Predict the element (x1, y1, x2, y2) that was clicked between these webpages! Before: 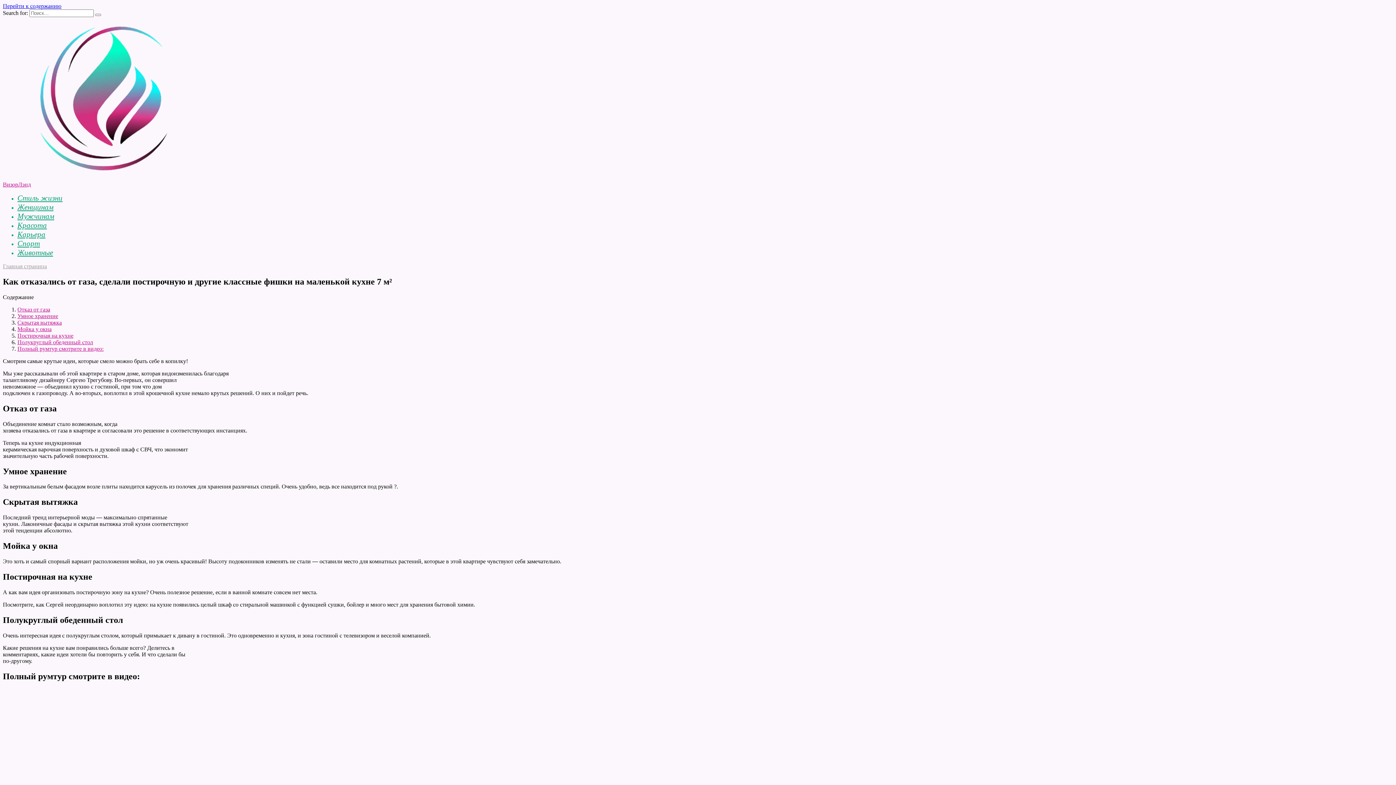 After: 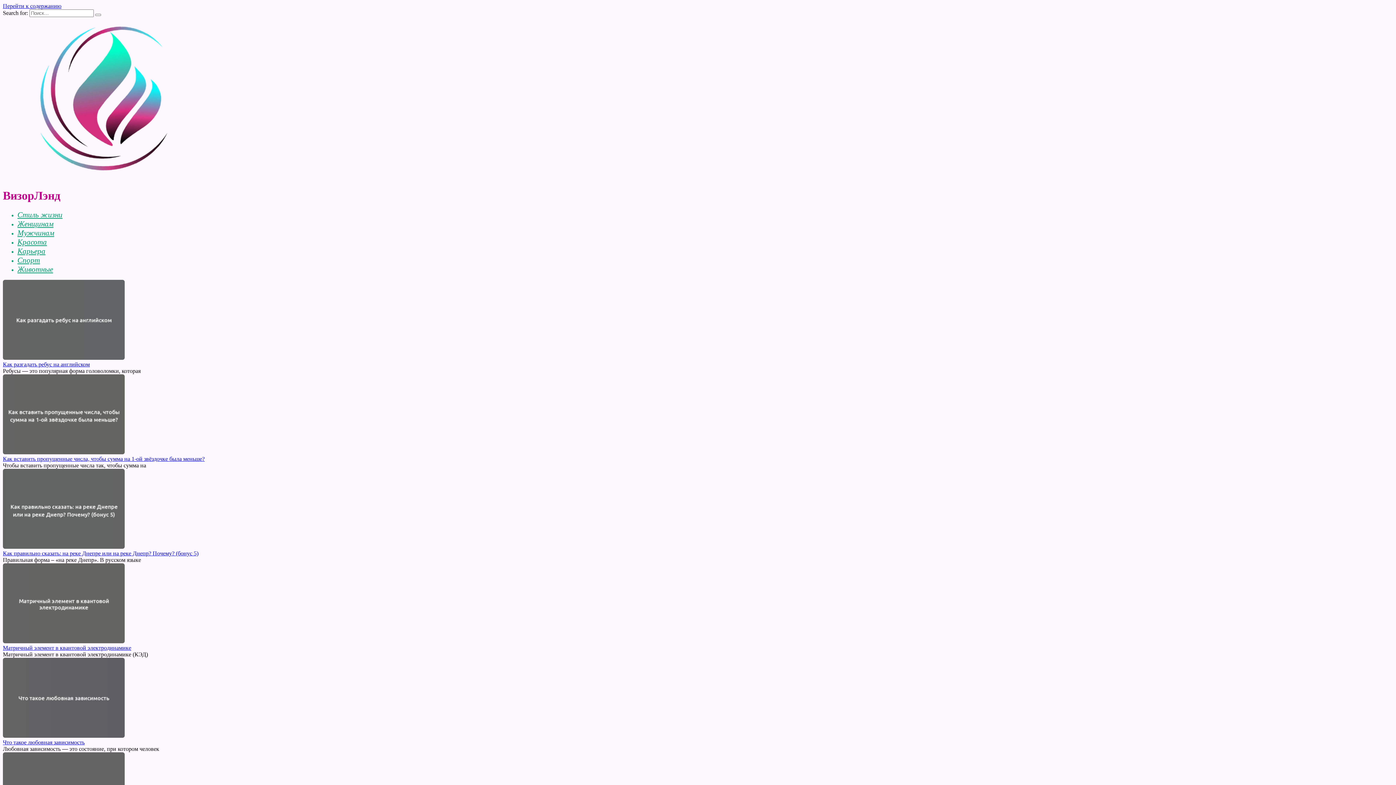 Action: bbox: (2, 174, 205, 181)